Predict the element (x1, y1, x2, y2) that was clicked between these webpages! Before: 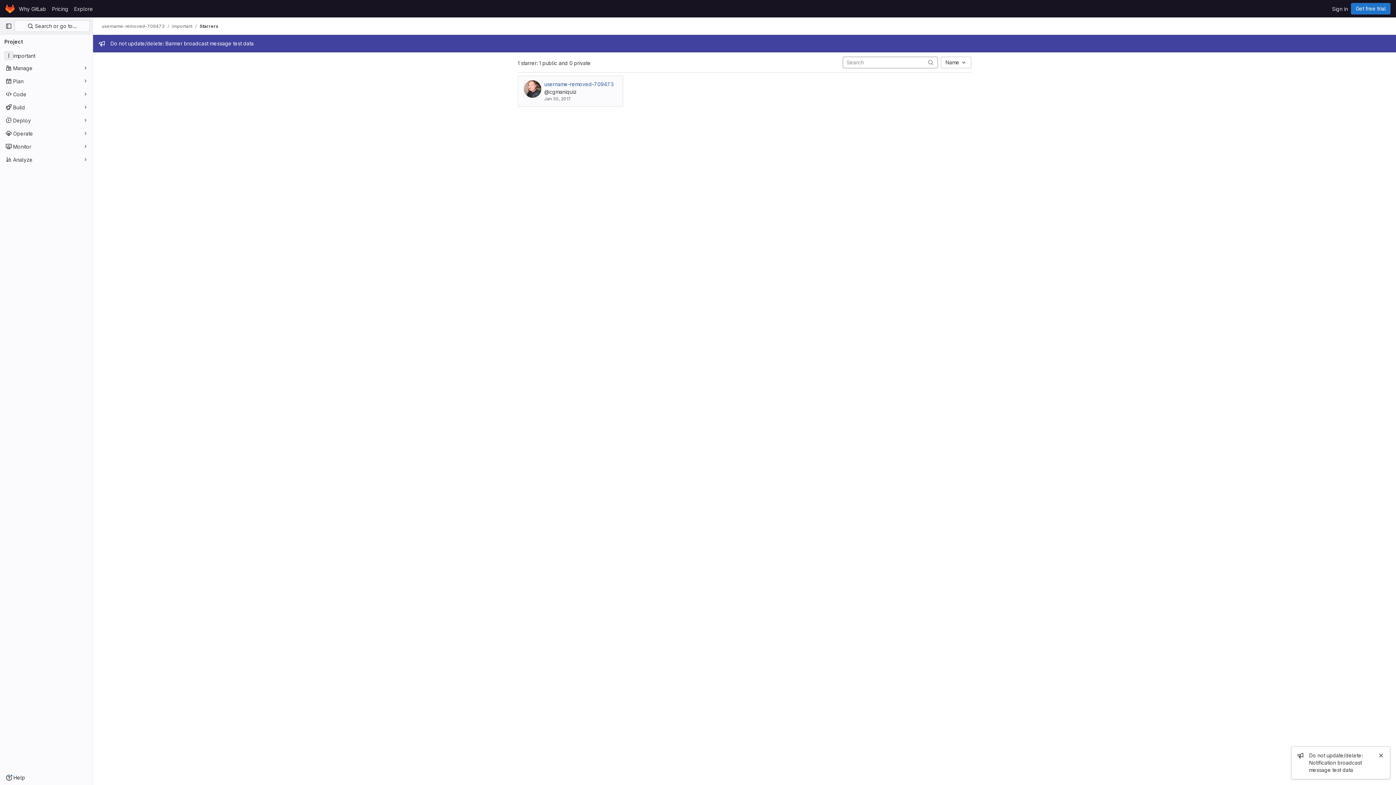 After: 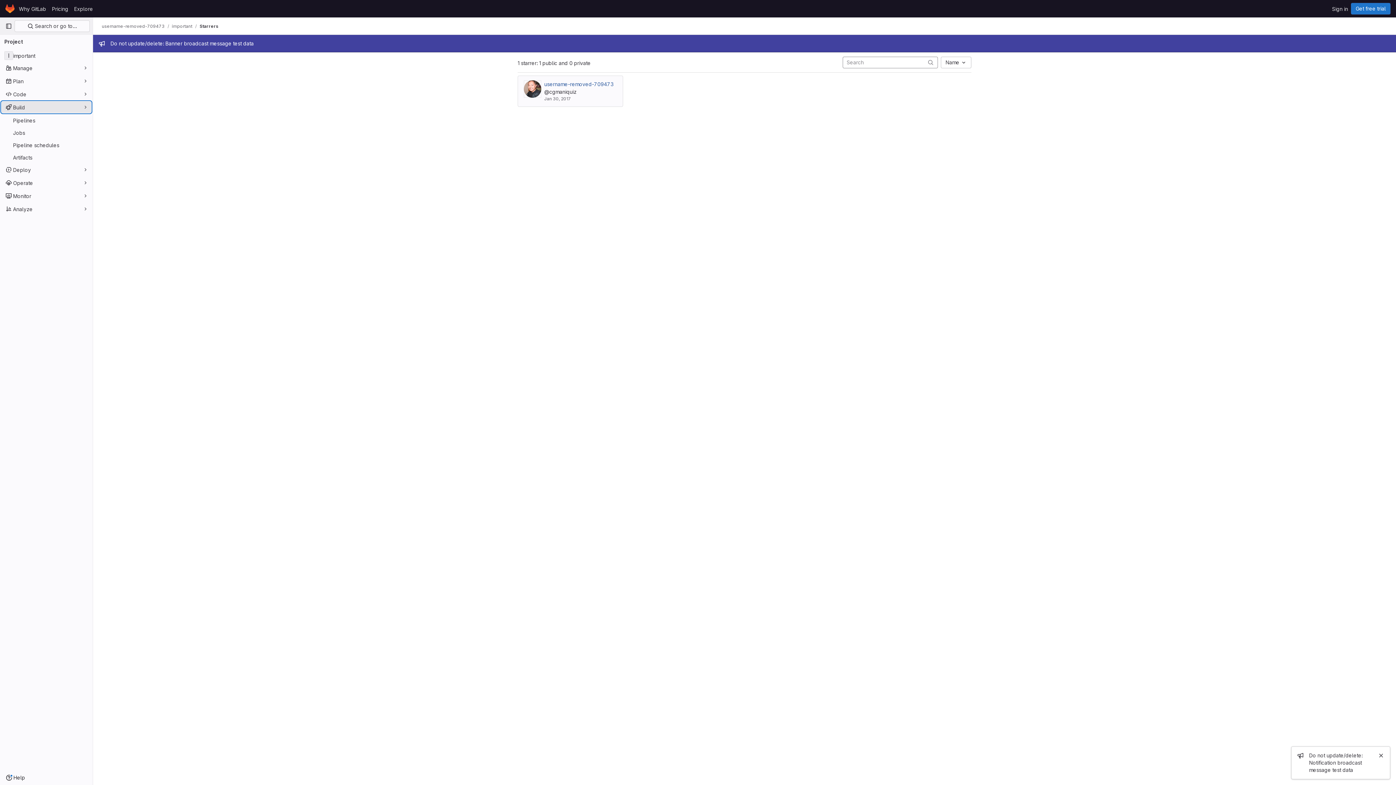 Action: bbox: (1, 101, 91, 113) label: Build